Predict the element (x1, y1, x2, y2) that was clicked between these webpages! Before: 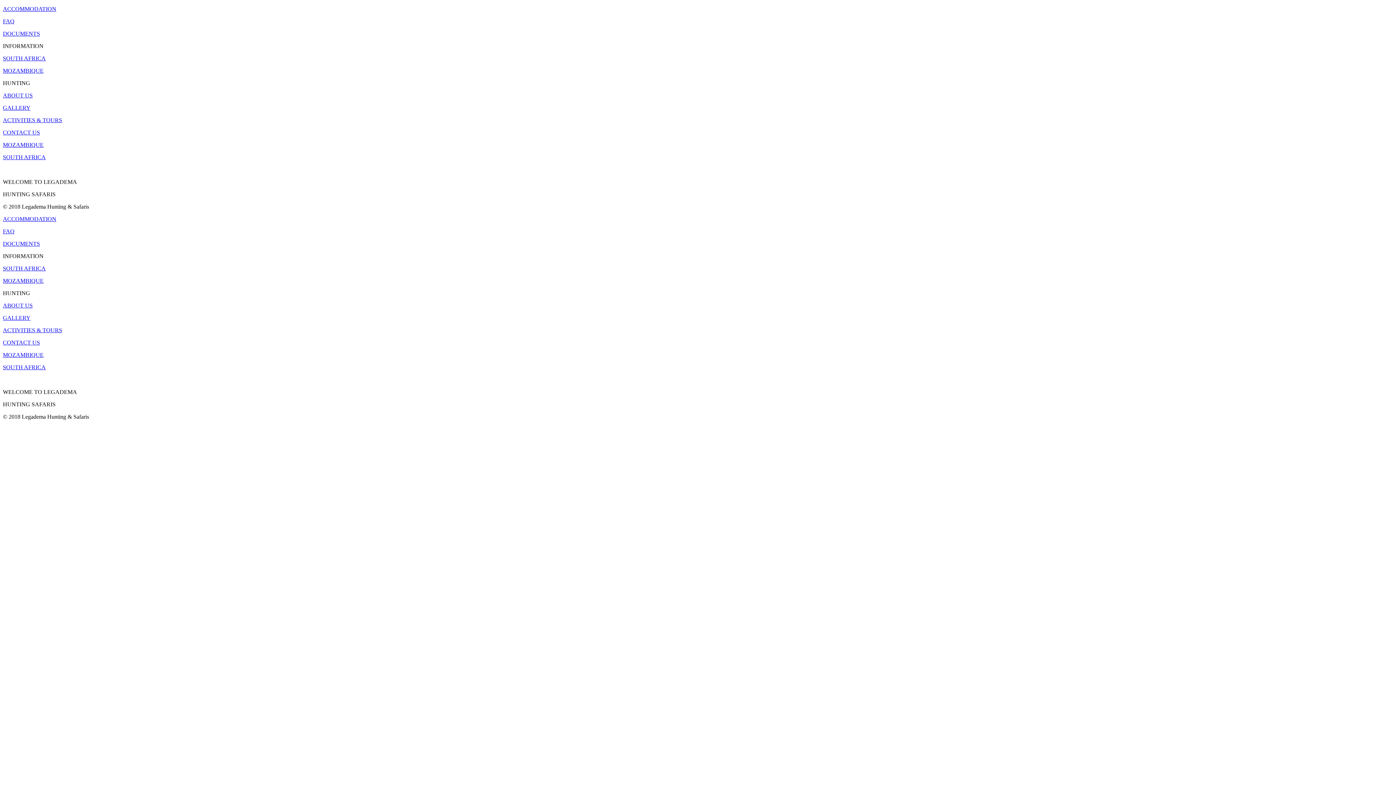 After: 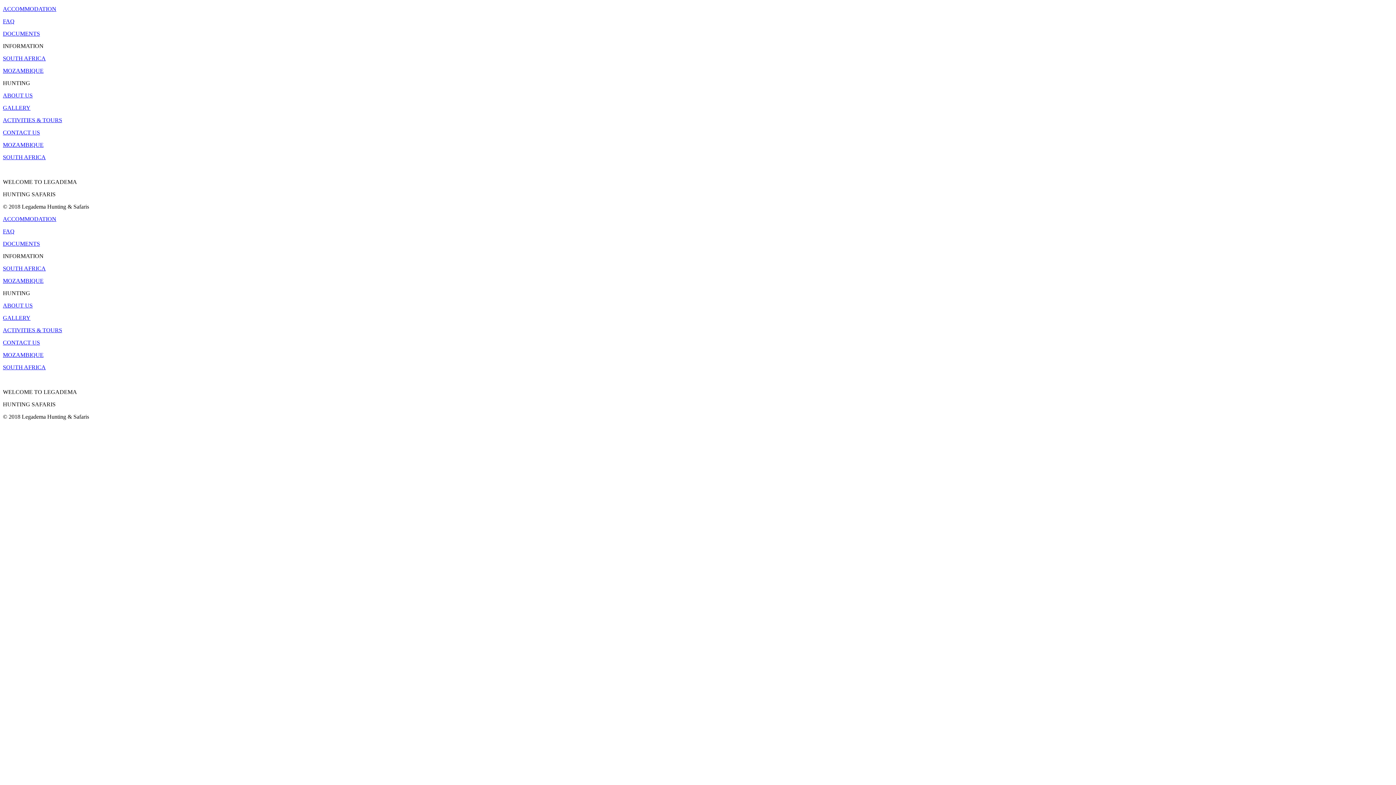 Action: label: MOZAMBIQUE bbox: (2, 141, 1393, 148)